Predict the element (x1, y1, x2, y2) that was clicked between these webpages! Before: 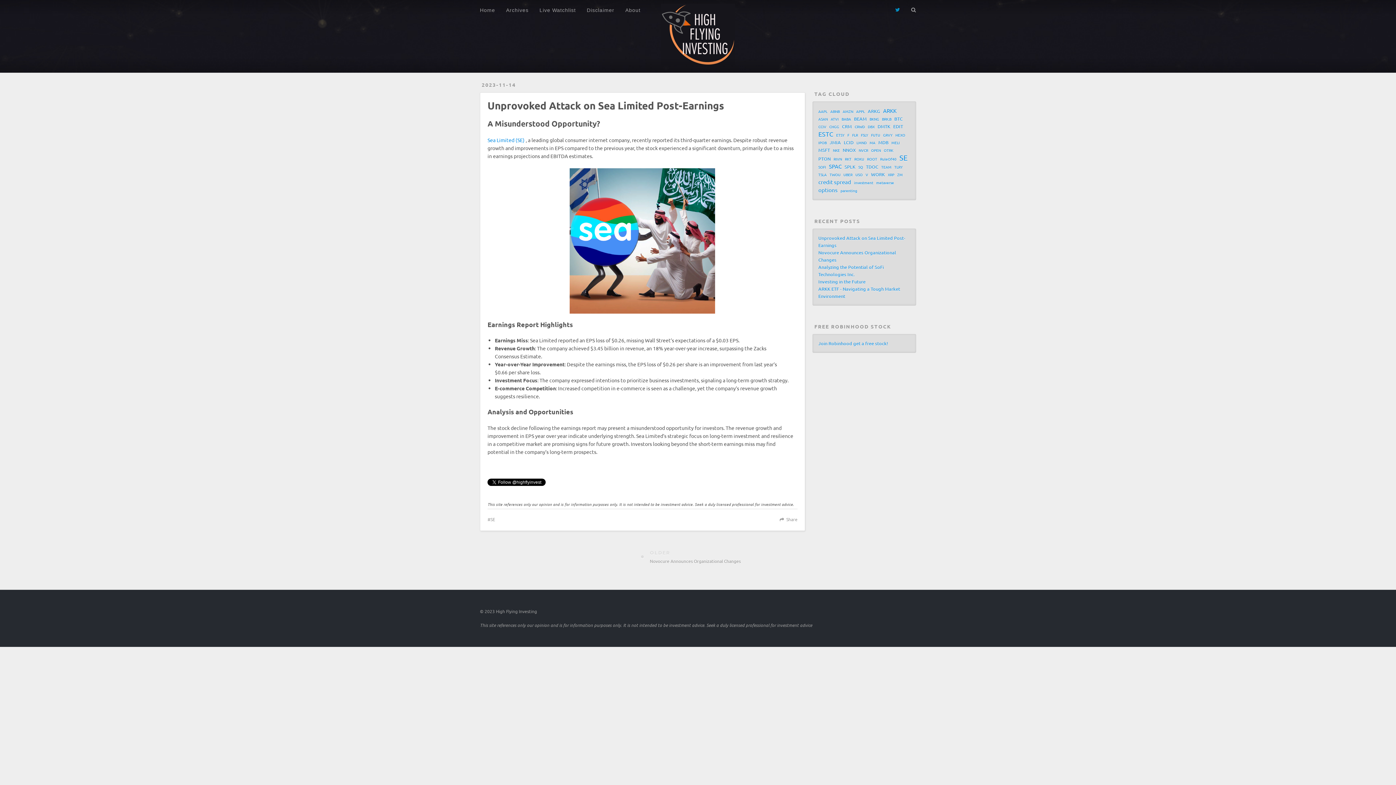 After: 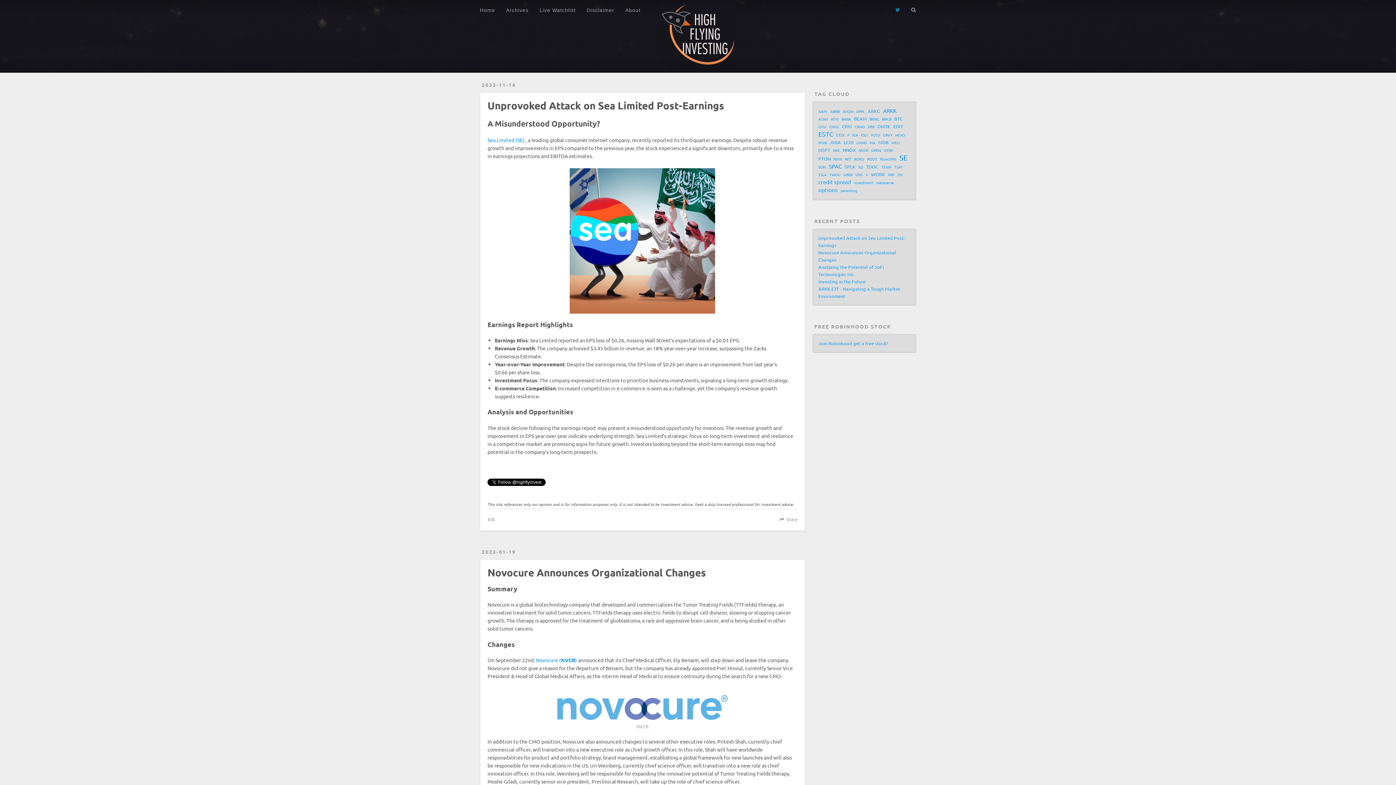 Action: label: Home bbox: (474, 0, 500, 20)